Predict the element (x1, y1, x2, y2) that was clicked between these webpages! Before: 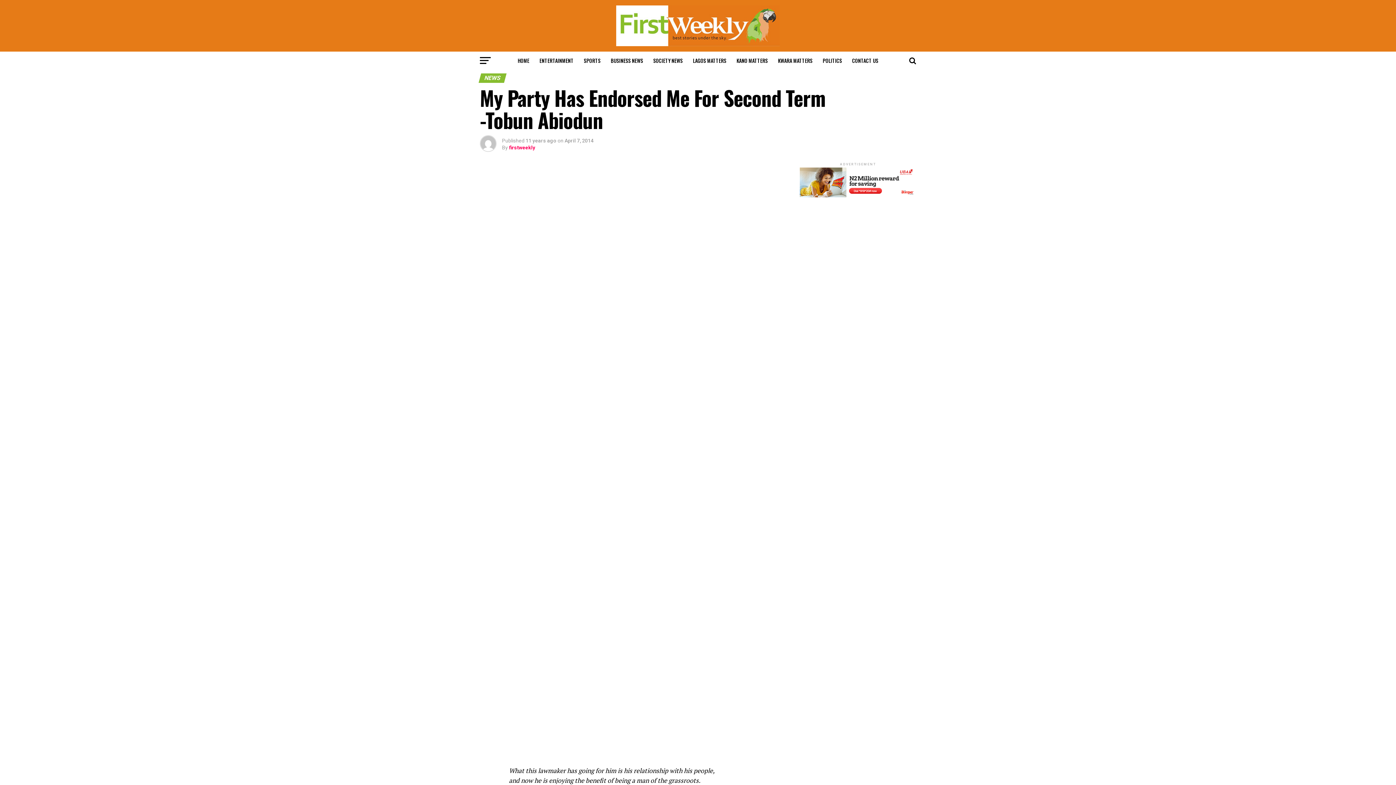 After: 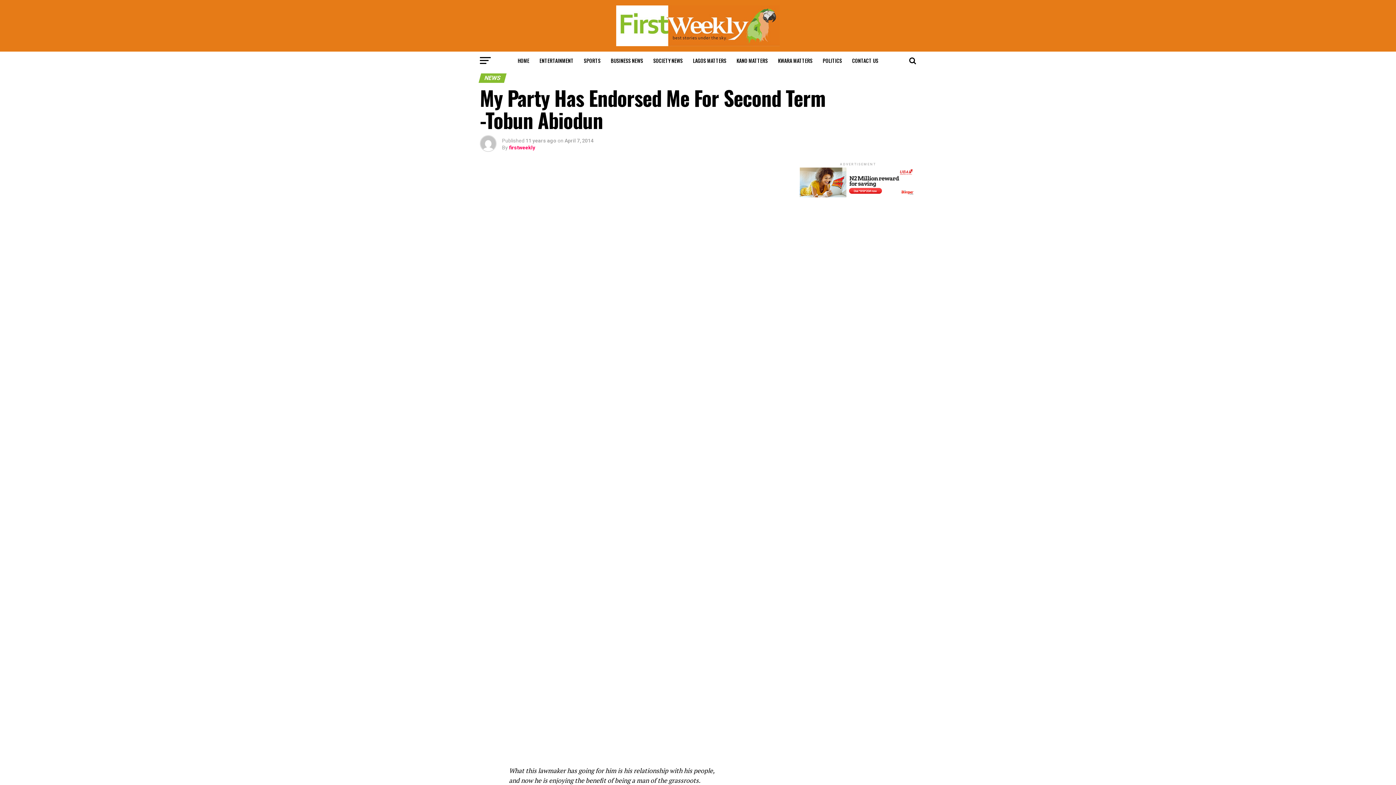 Action: bbox: (800, 192, 916, 199)